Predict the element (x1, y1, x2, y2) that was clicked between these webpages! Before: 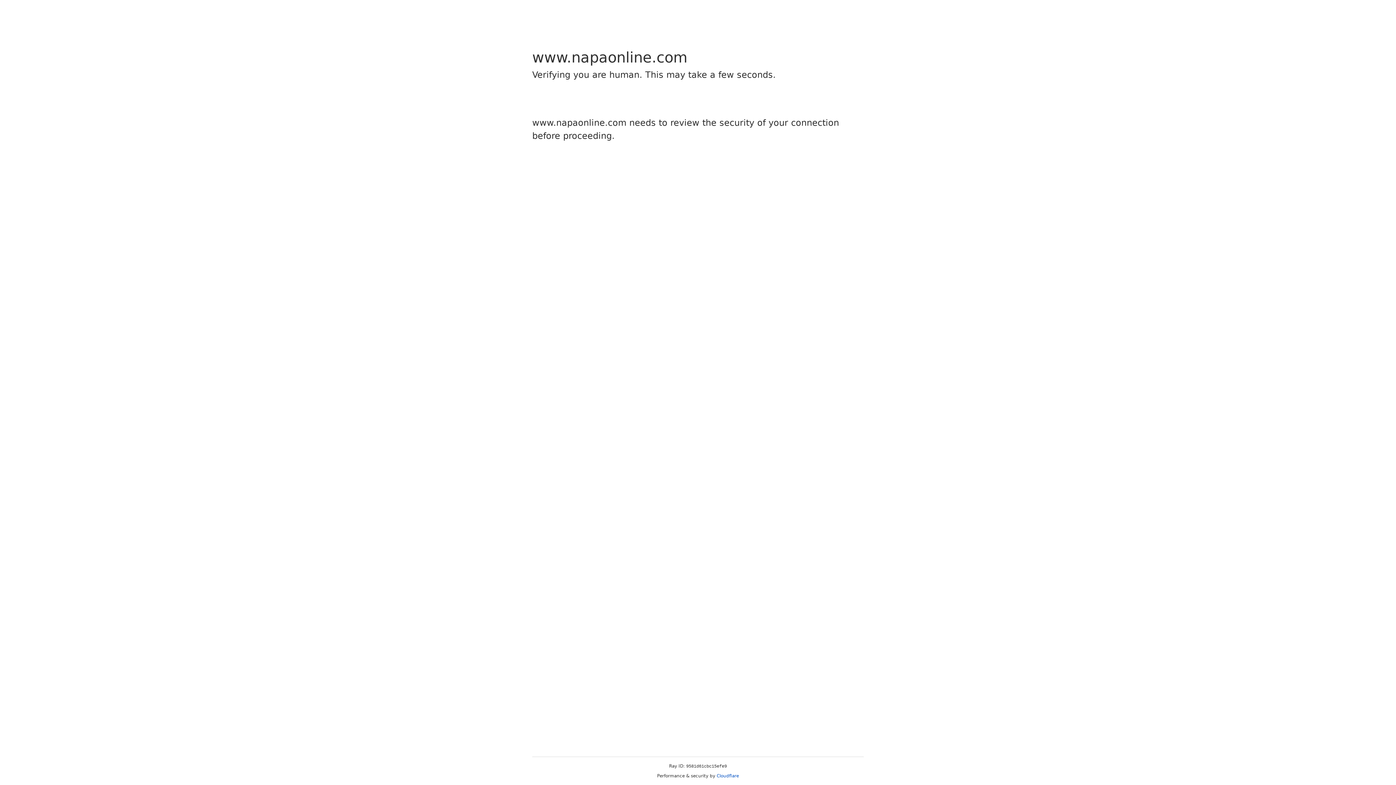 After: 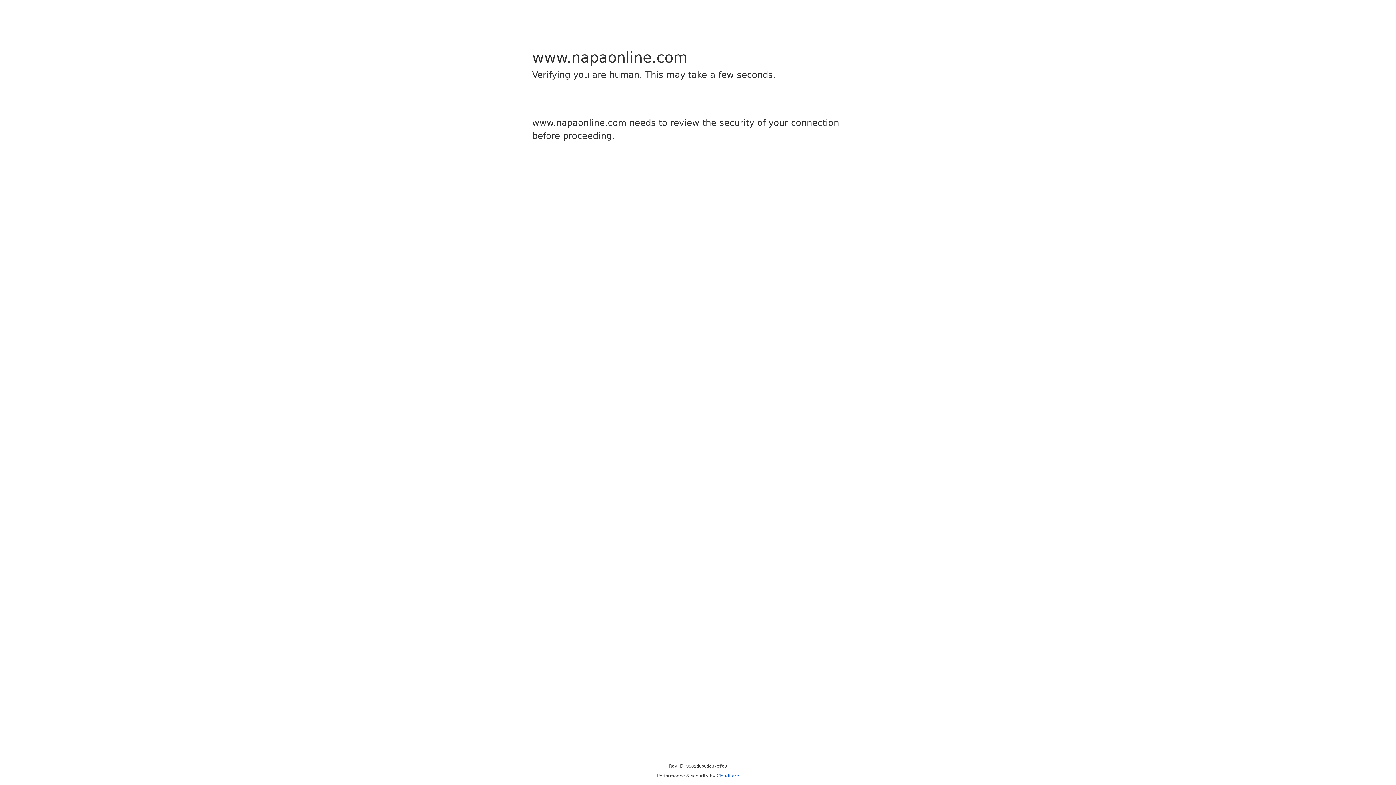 Action: label: Cloudflare bbox: (716, 773, 739, 778)